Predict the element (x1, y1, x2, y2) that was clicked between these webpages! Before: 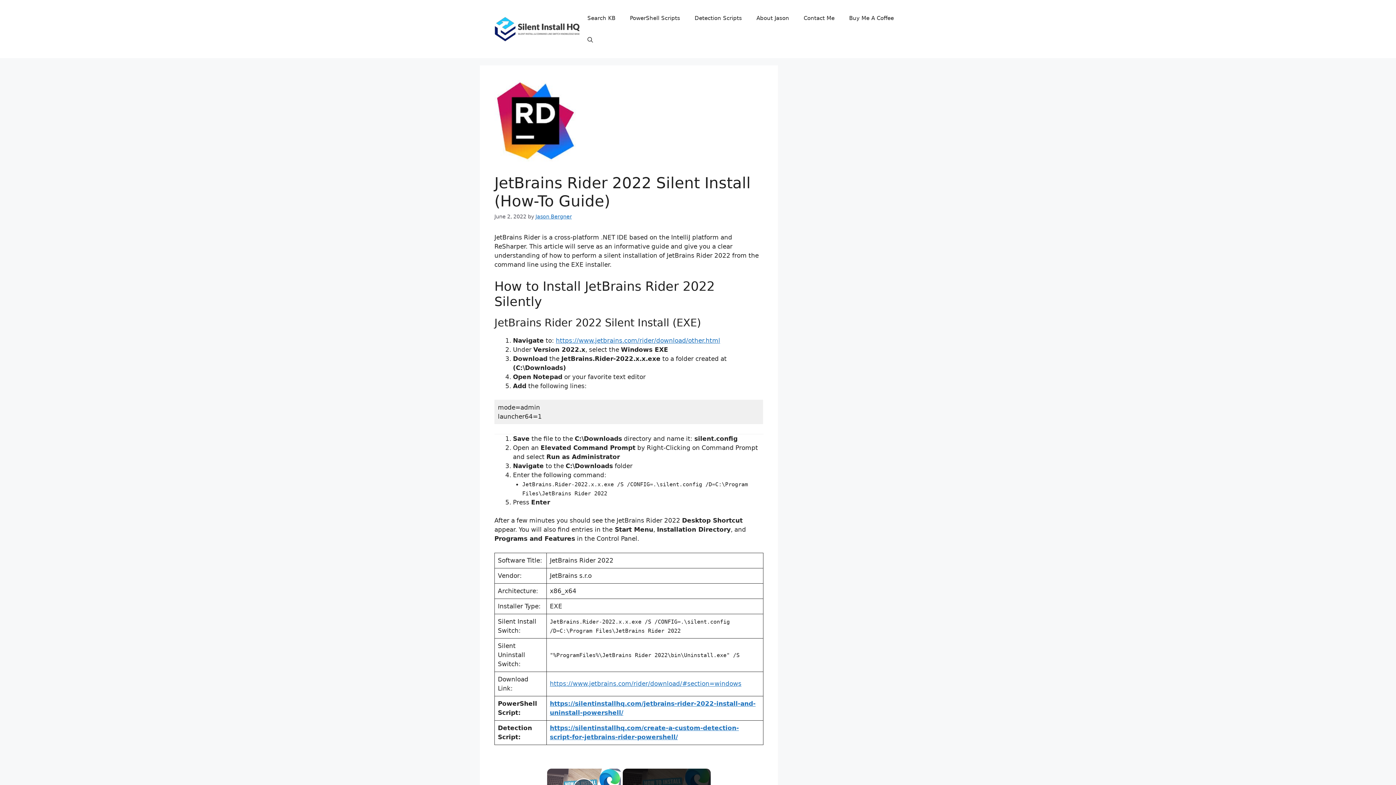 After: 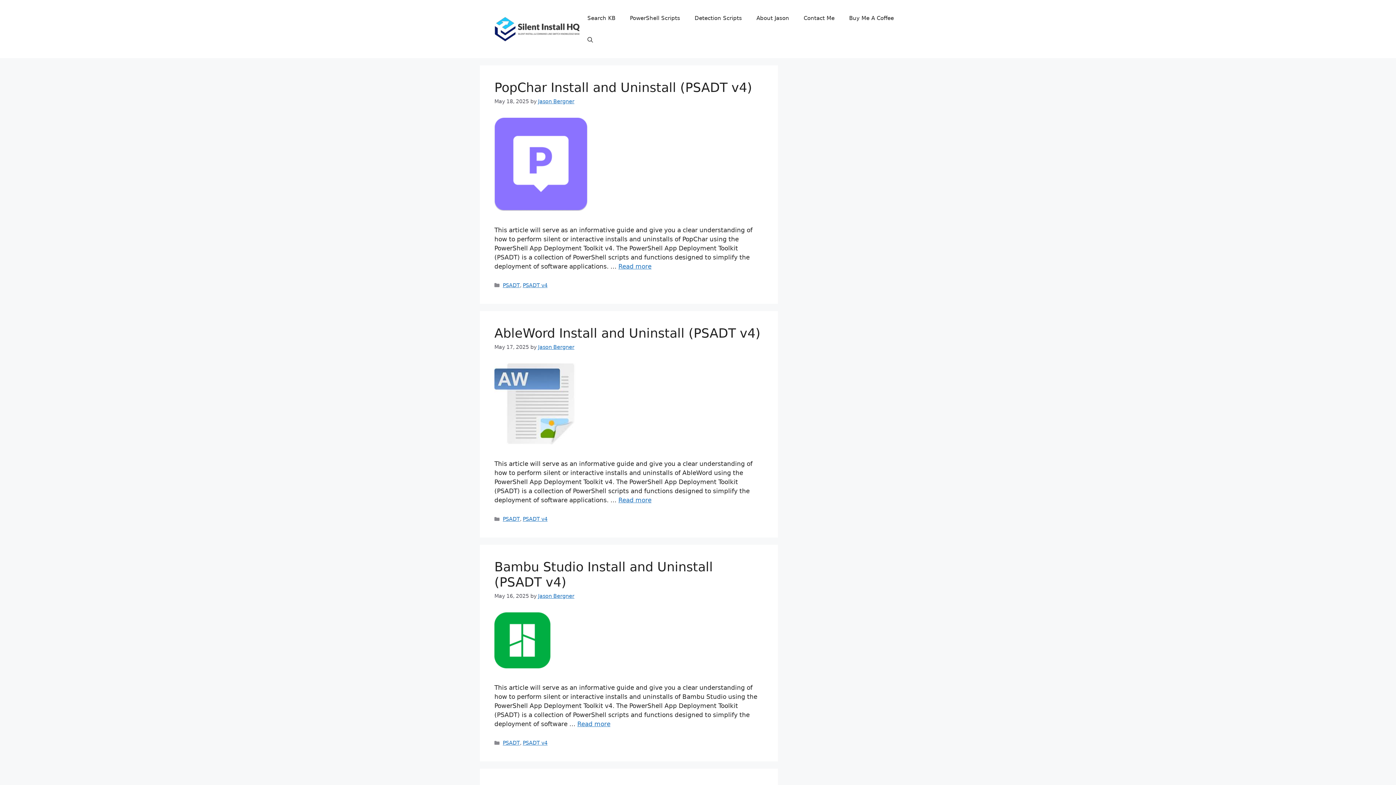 Action: bbox: (494, 24, 580, 32)